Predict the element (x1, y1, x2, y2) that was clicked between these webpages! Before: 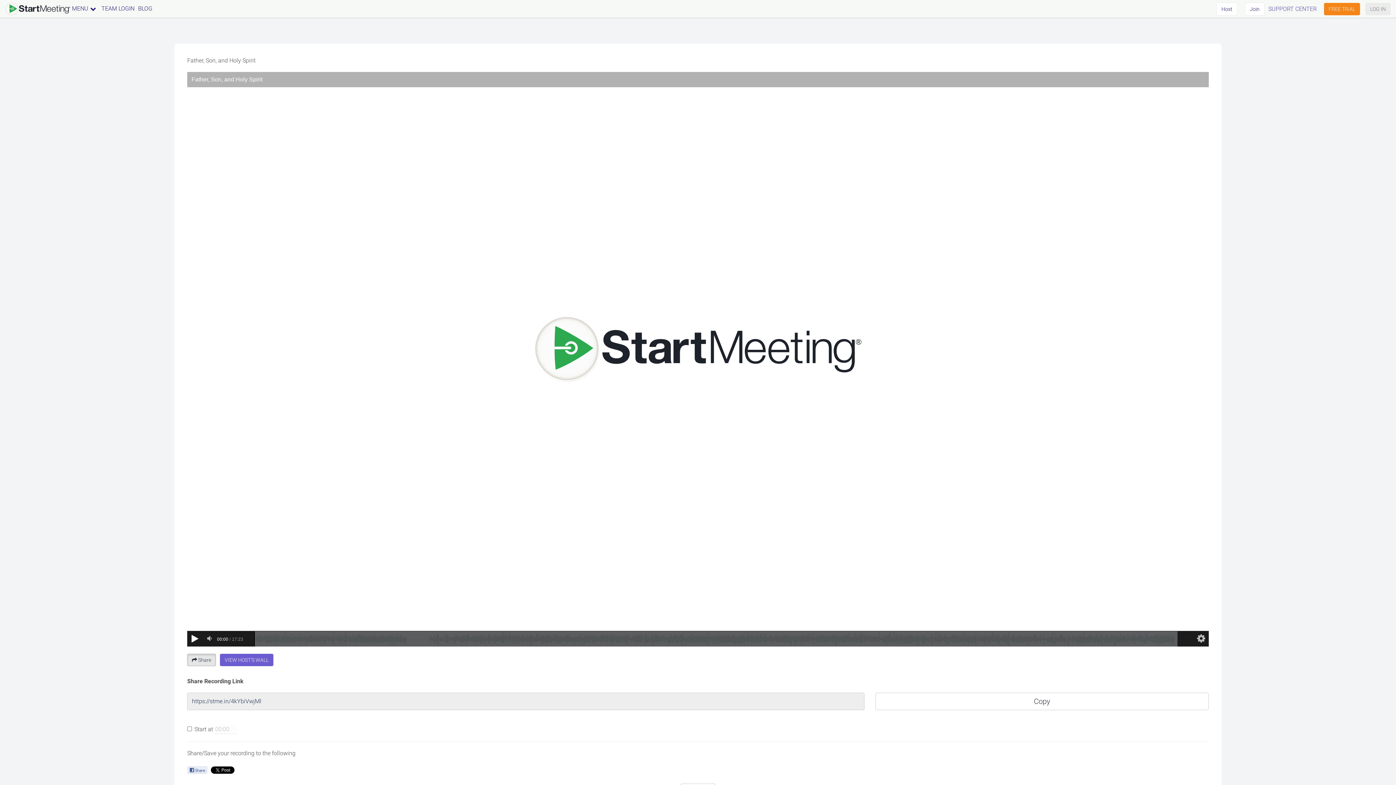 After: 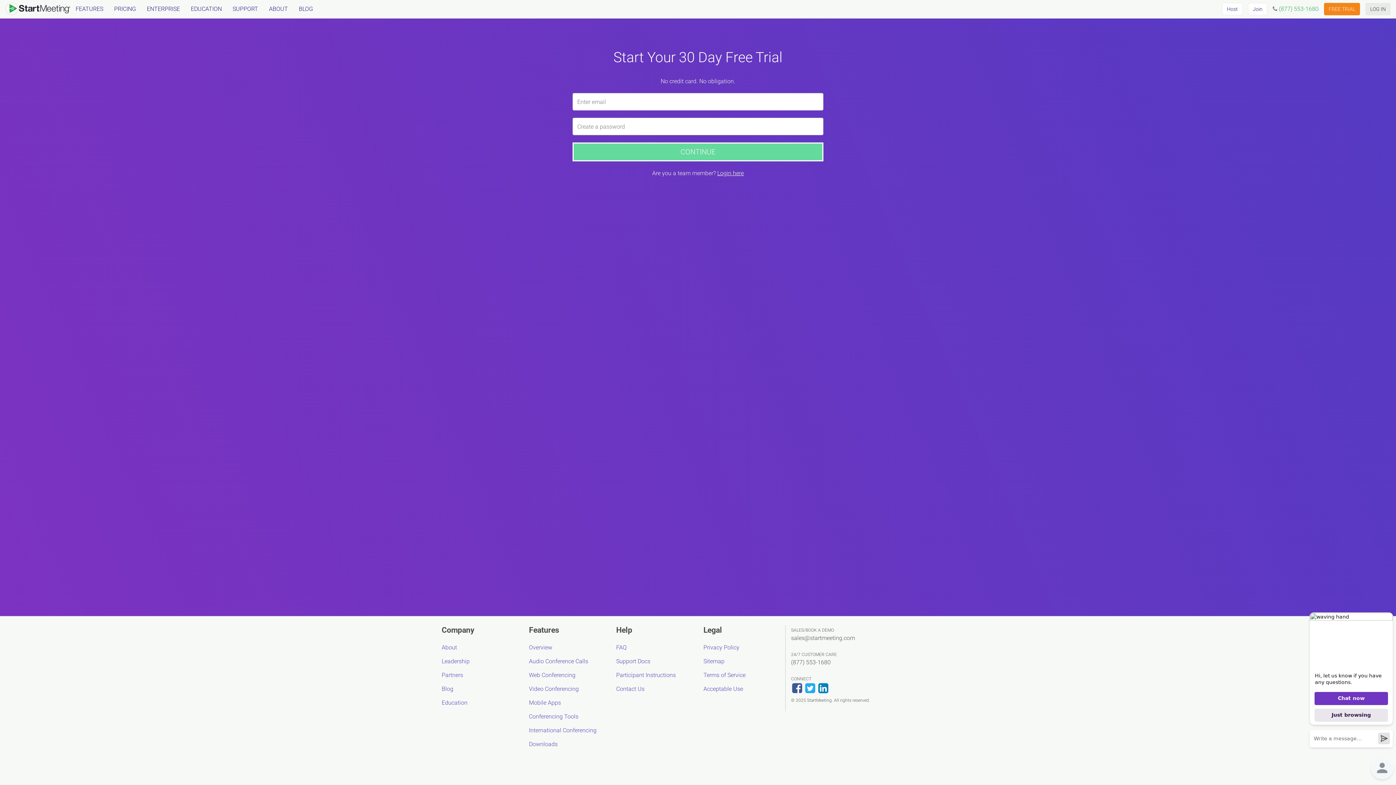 Action: label: FREE TRIAL bbox: (1324, 2, 1360, 15)